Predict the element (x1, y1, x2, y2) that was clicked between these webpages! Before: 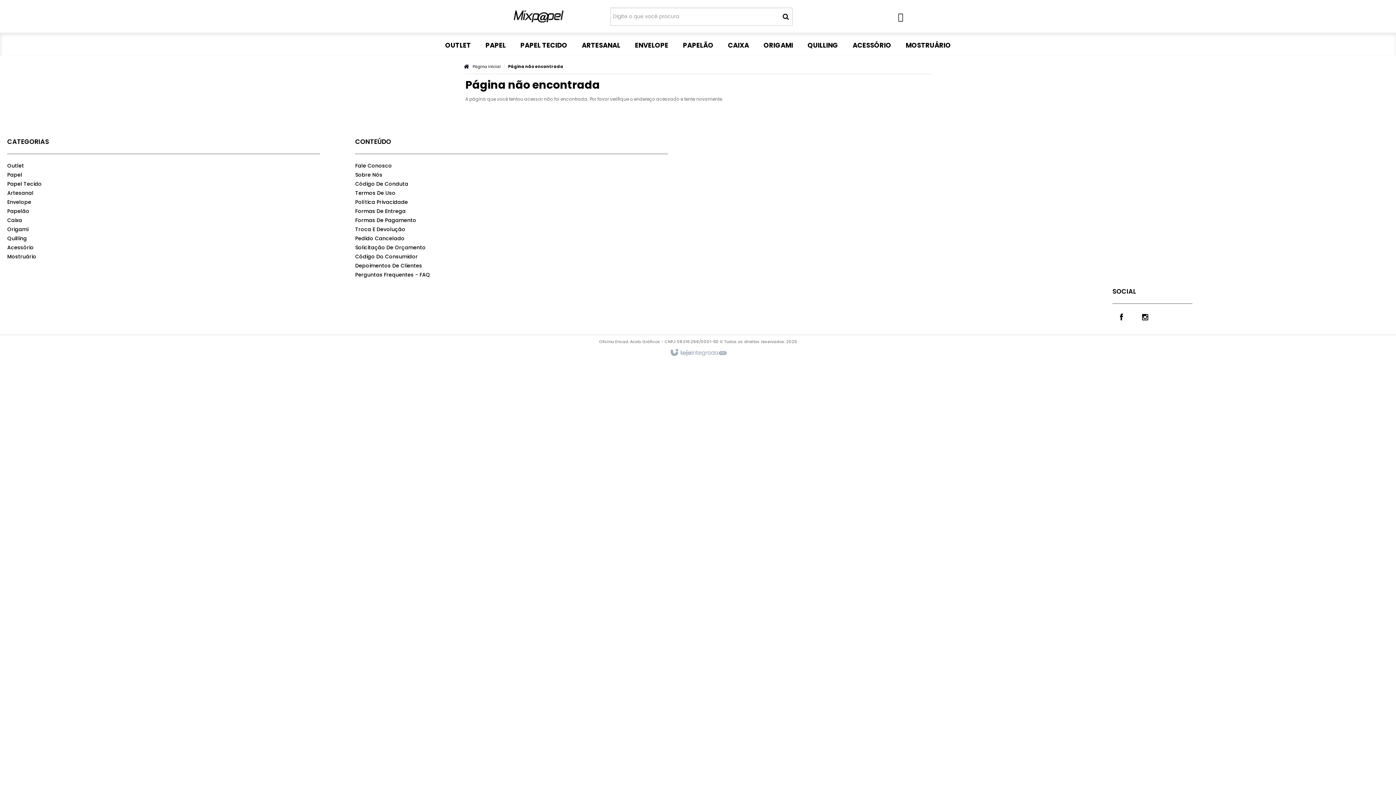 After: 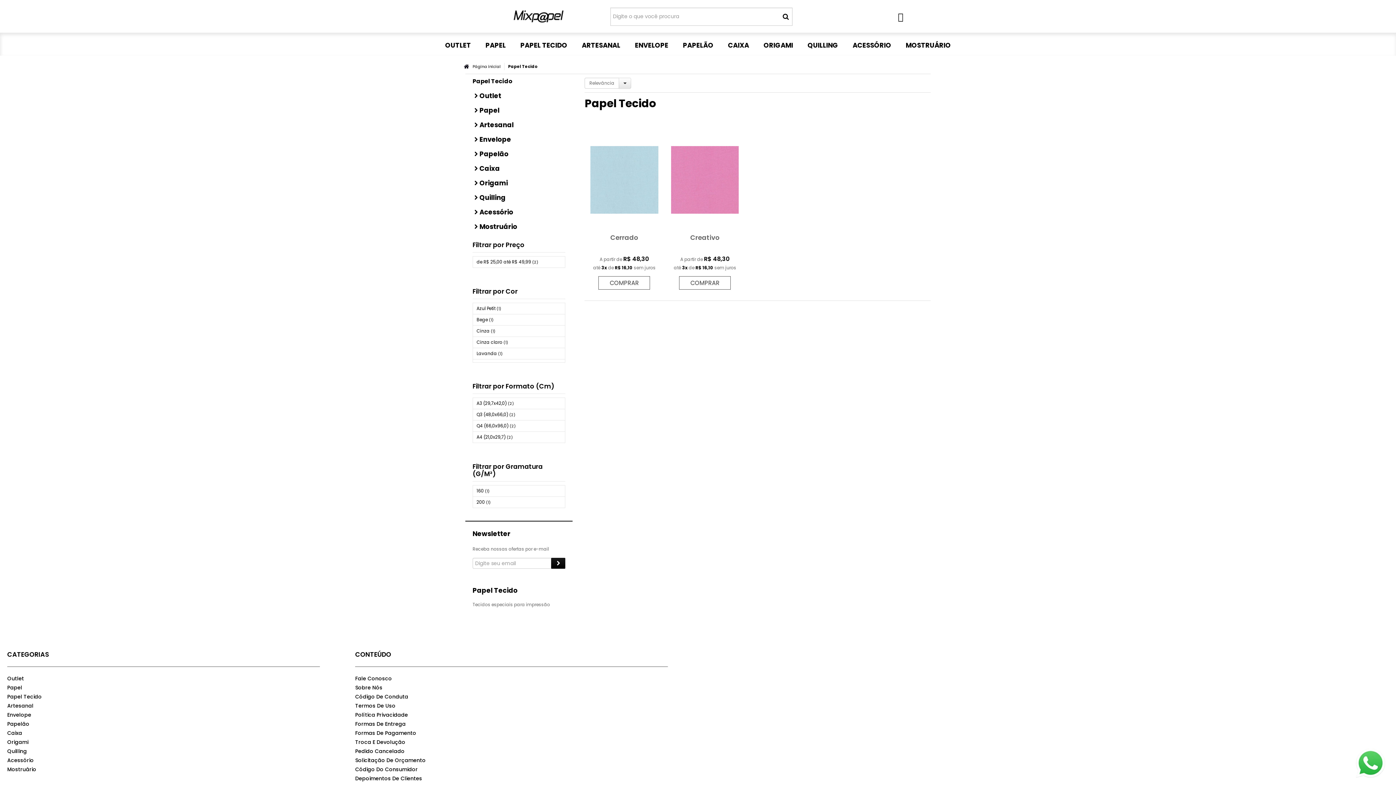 Action: bbox: (518, 36, 569, 55) label: PAPEL TECIDO